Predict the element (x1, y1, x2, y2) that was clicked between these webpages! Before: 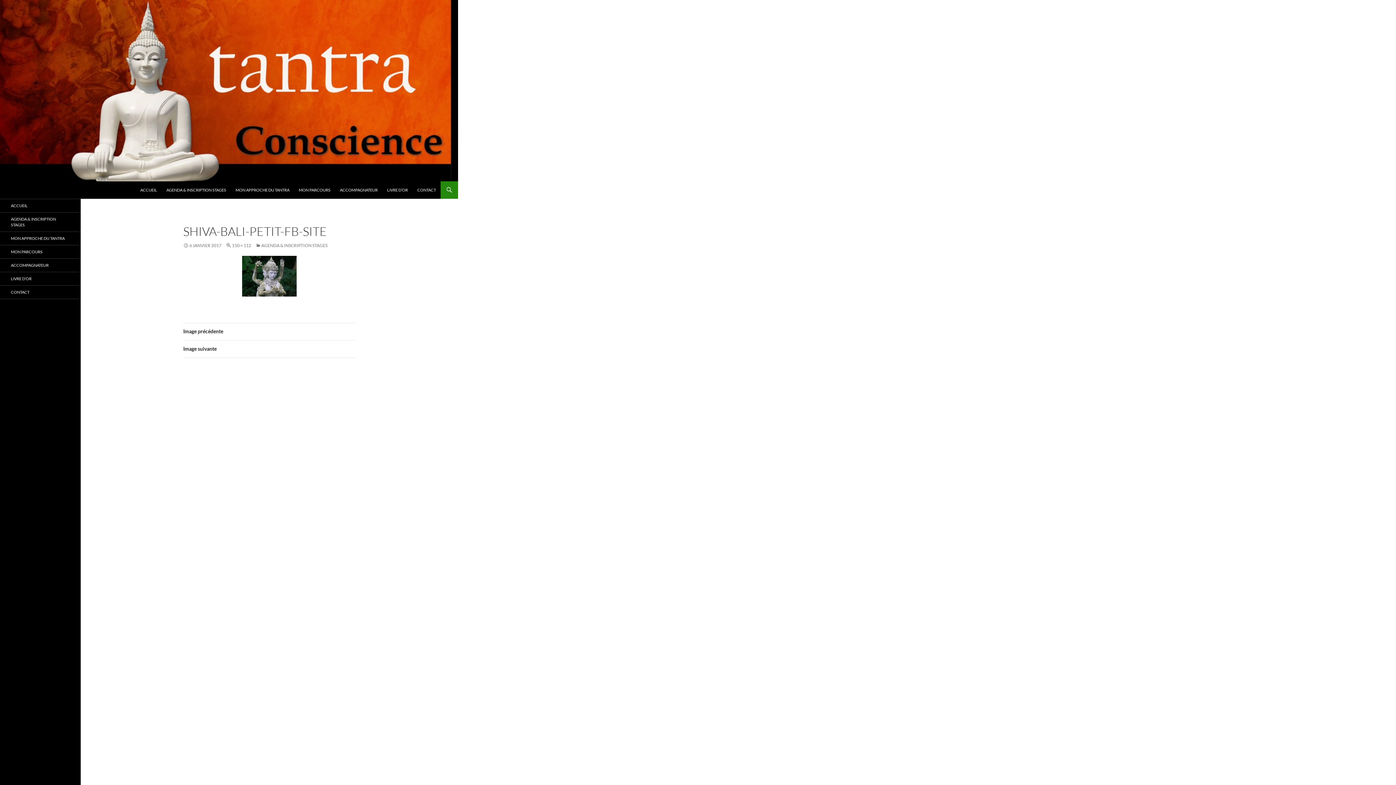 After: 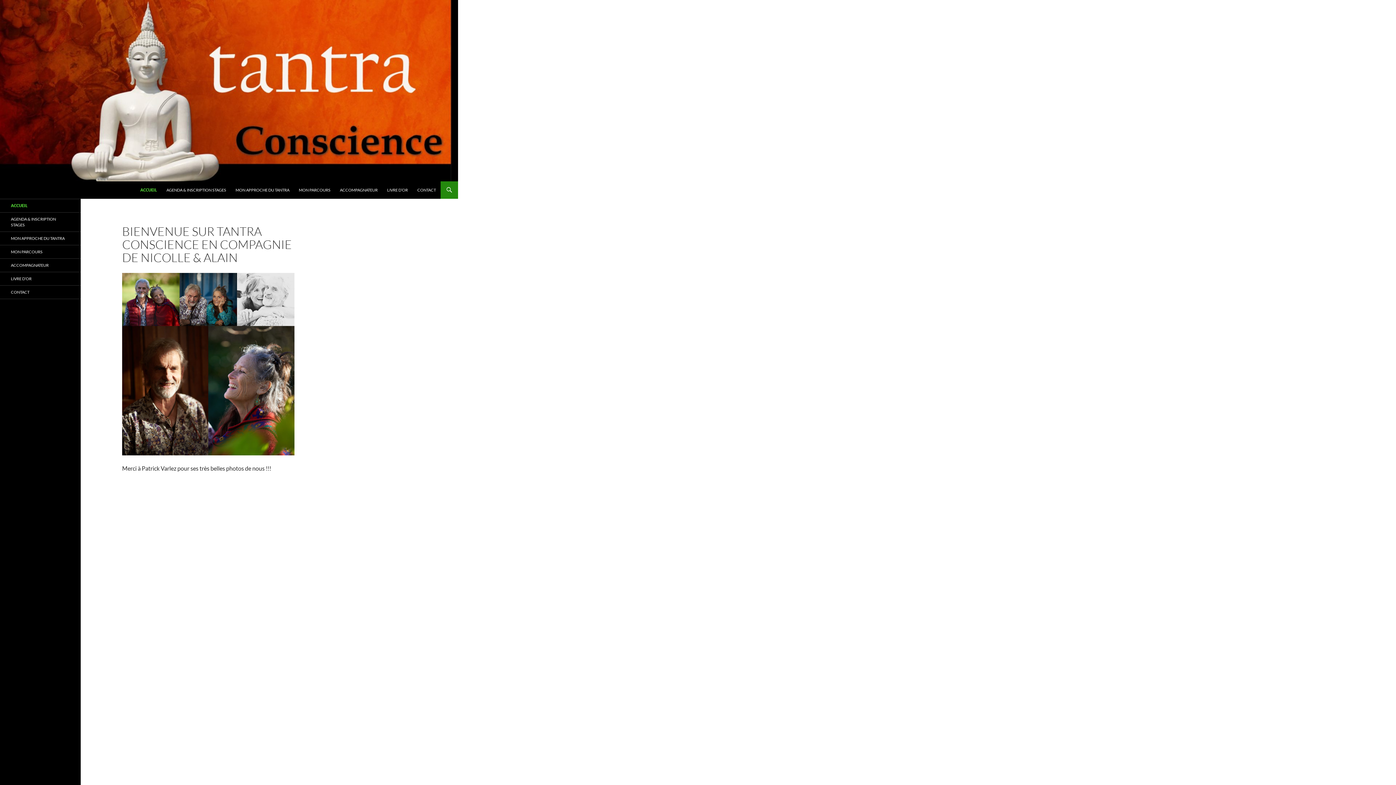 Action: label: ACCUEIL bbox: (136, 181, 161, 198)